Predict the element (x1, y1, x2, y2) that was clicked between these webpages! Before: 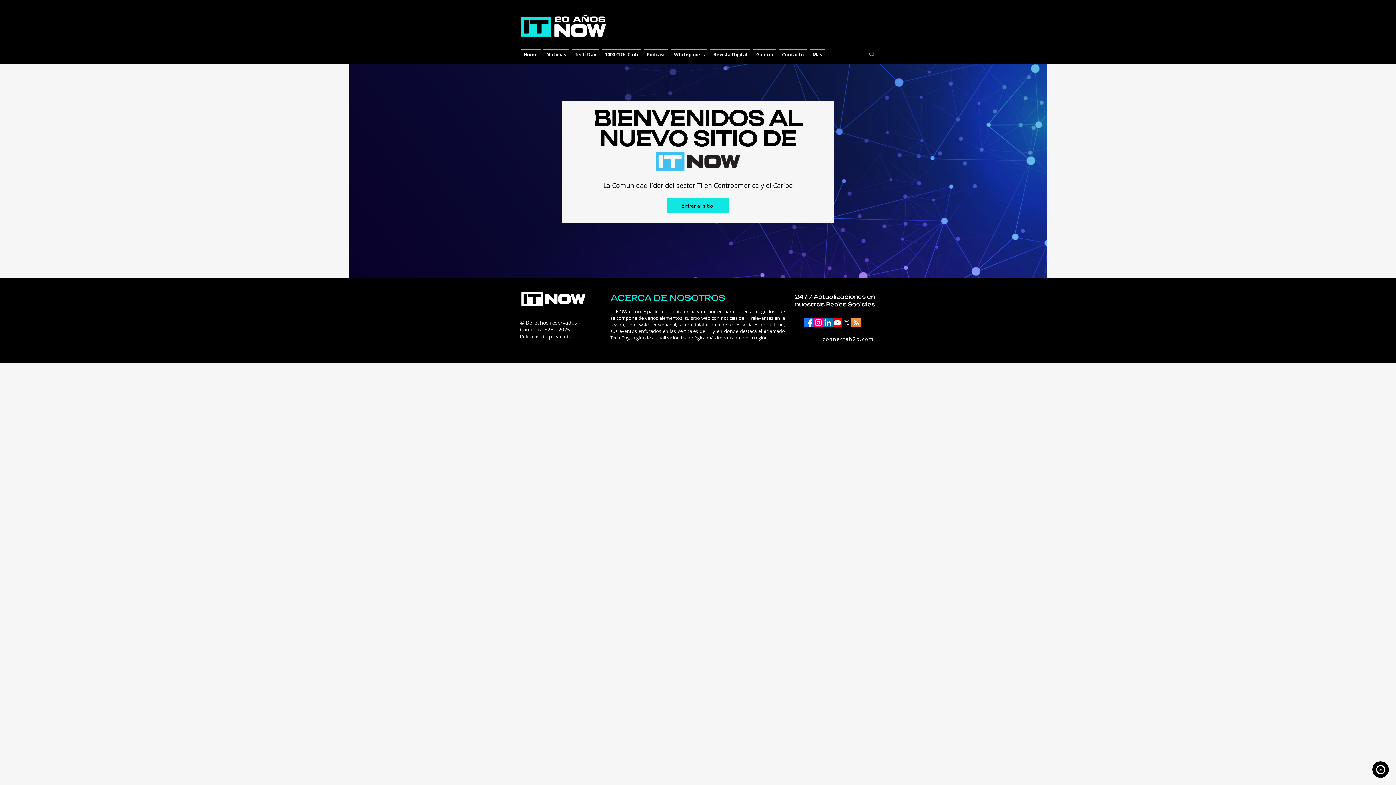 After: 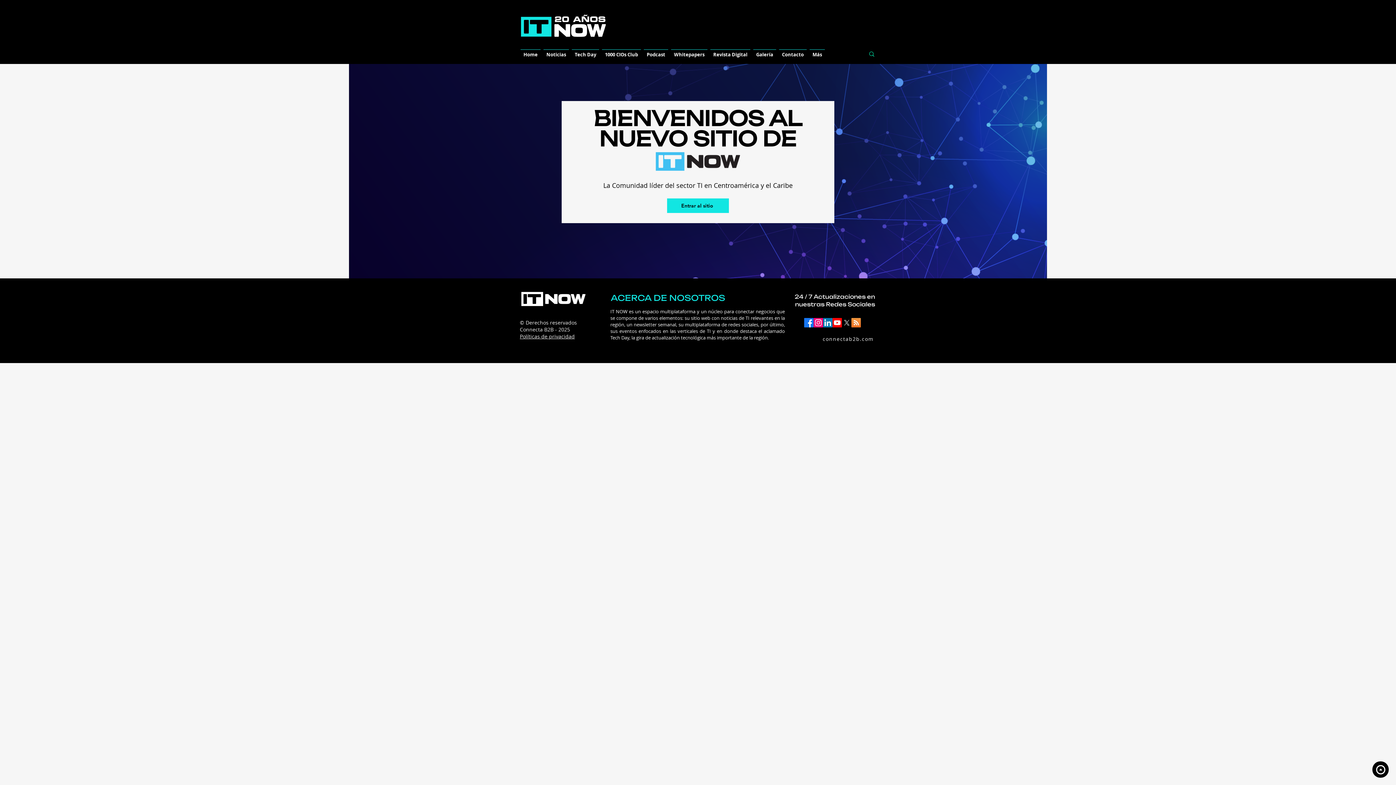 Action: label: LinkedIn  bbox: (823, 318, 832, 327)